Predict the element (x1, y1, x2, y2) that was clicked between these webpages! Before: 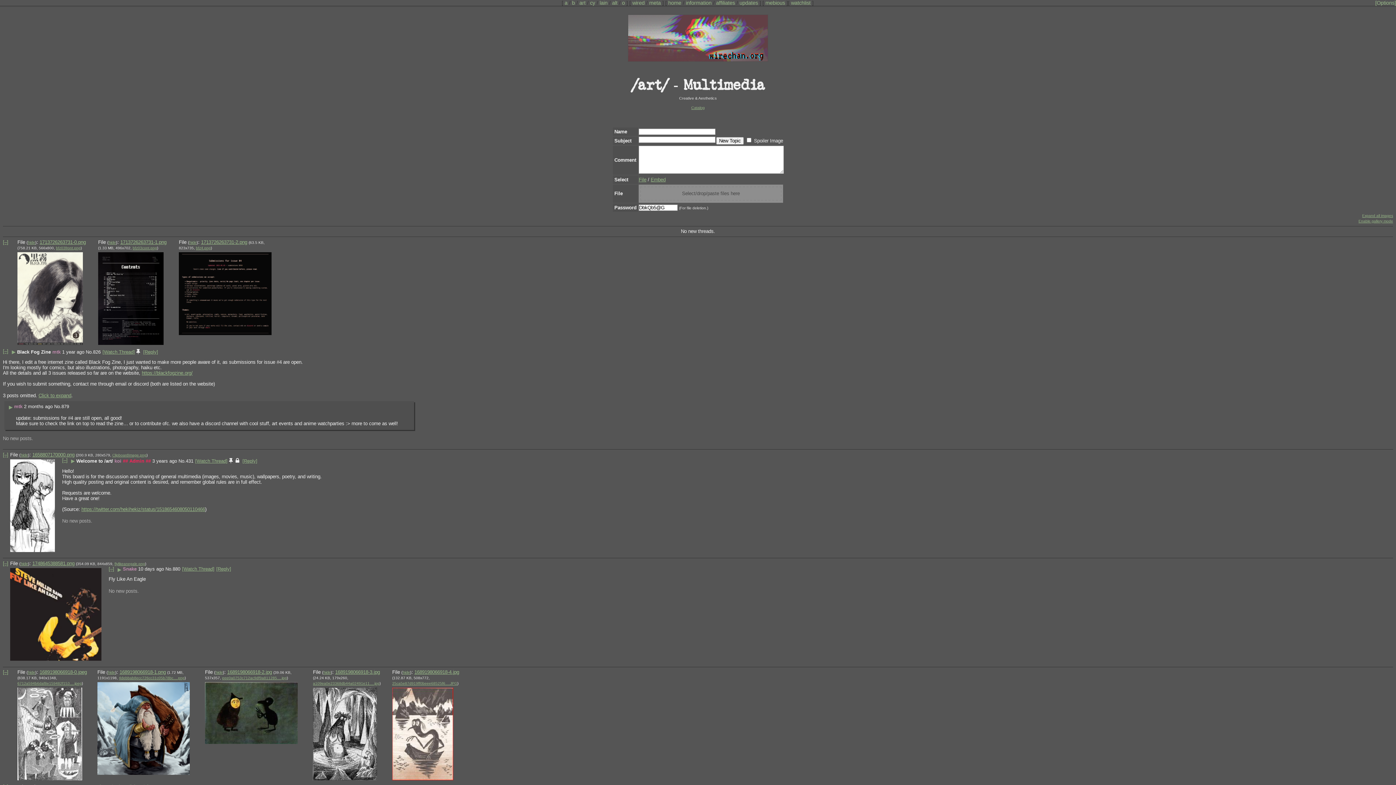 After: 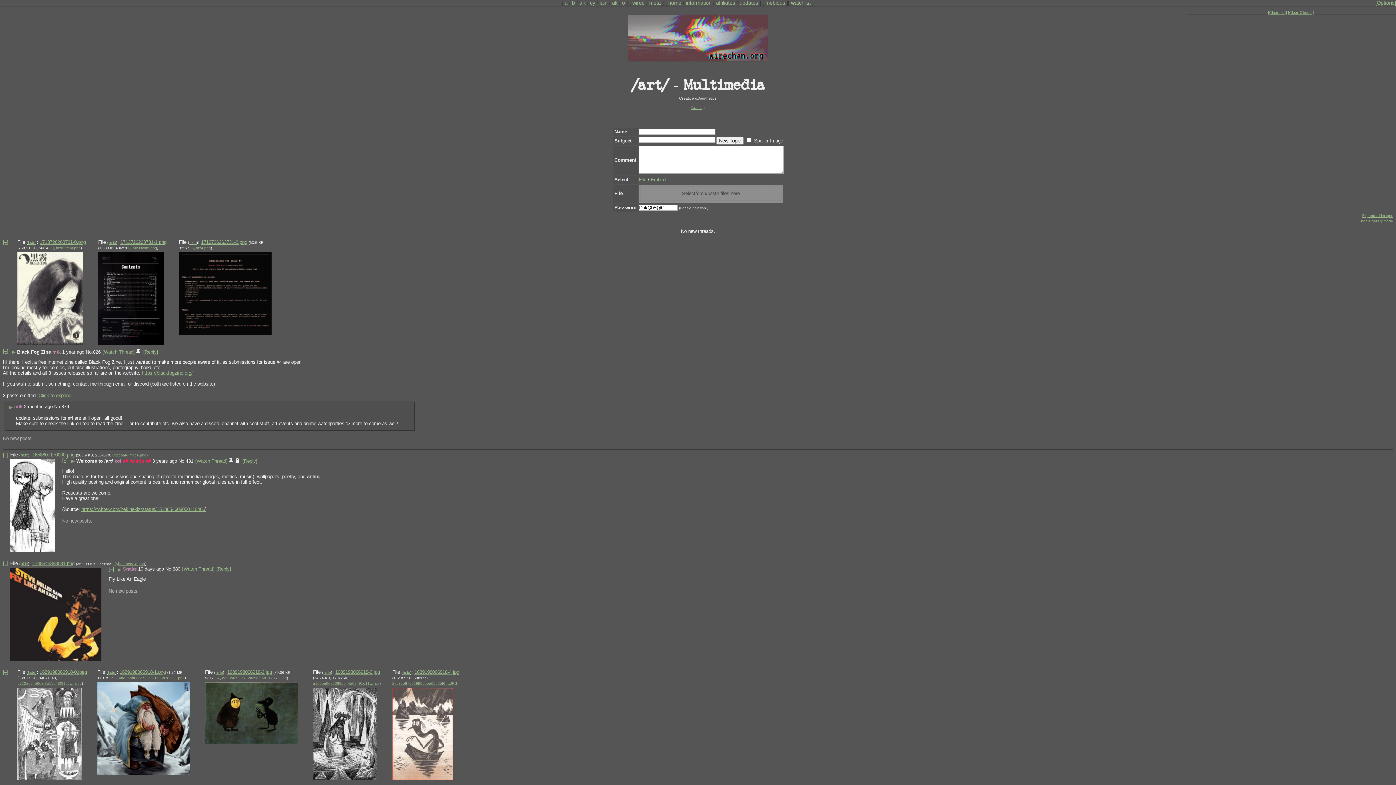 Action: bbox: (791, 0, 810, 5) label: watchlist